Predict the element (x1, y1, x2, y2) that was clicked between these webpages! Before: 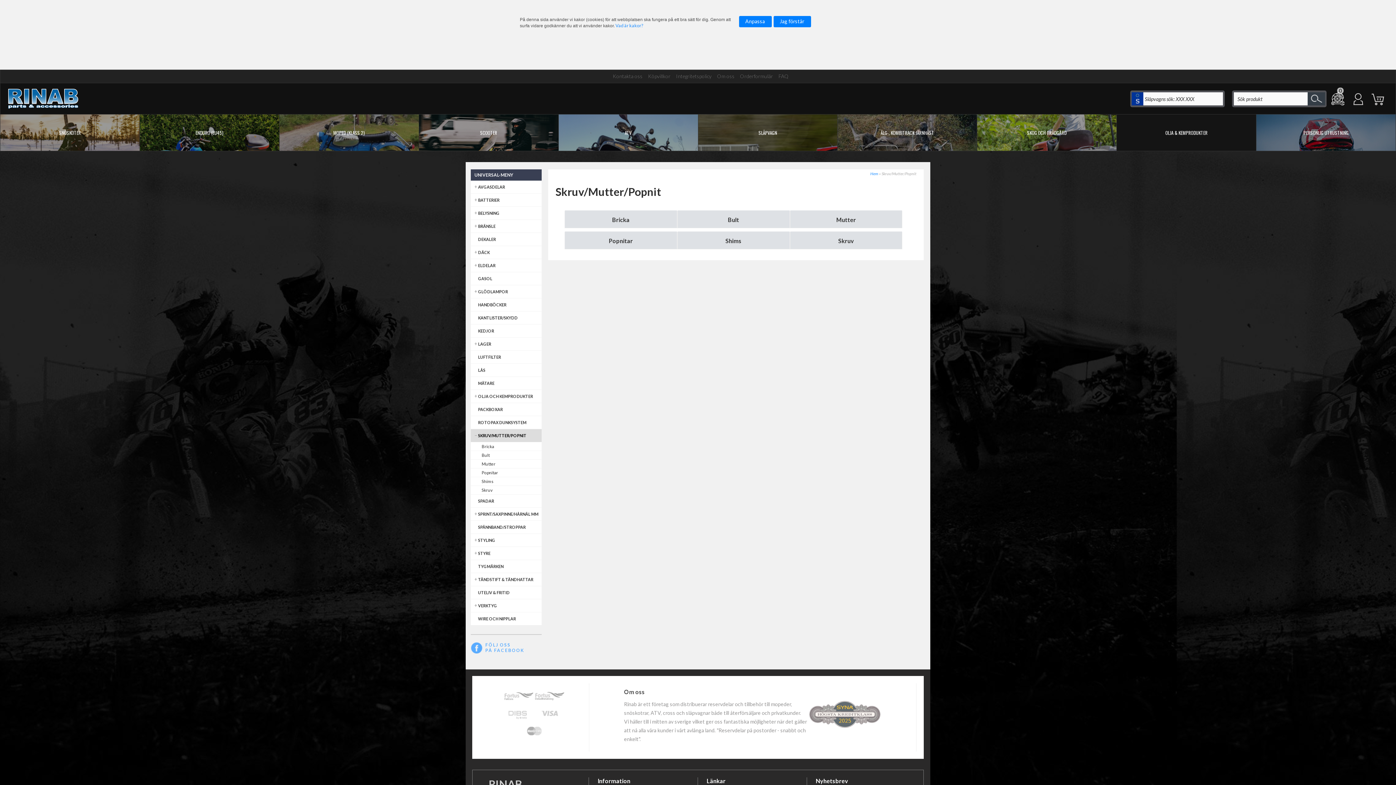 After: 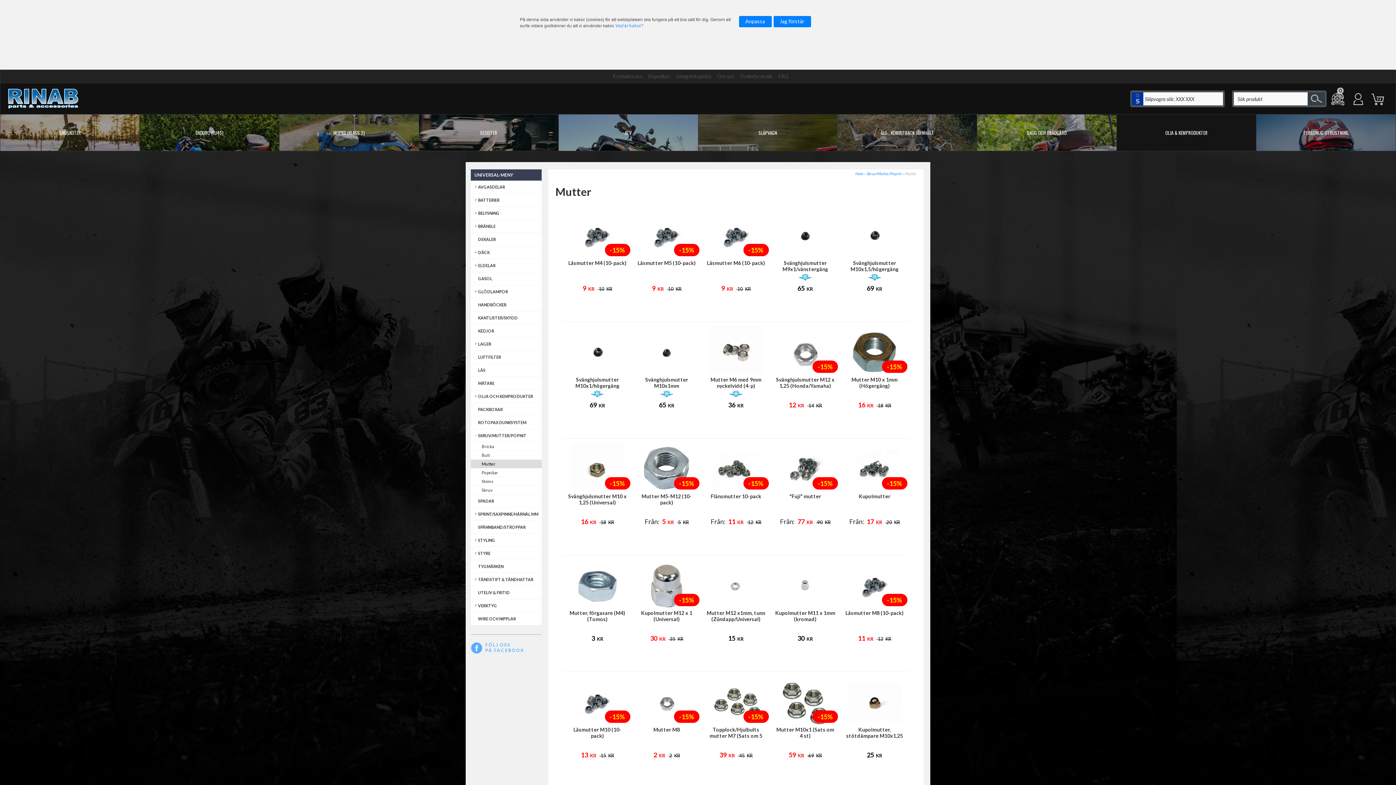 Action: bbox: (836, 215, 856, 224) label: Mutter